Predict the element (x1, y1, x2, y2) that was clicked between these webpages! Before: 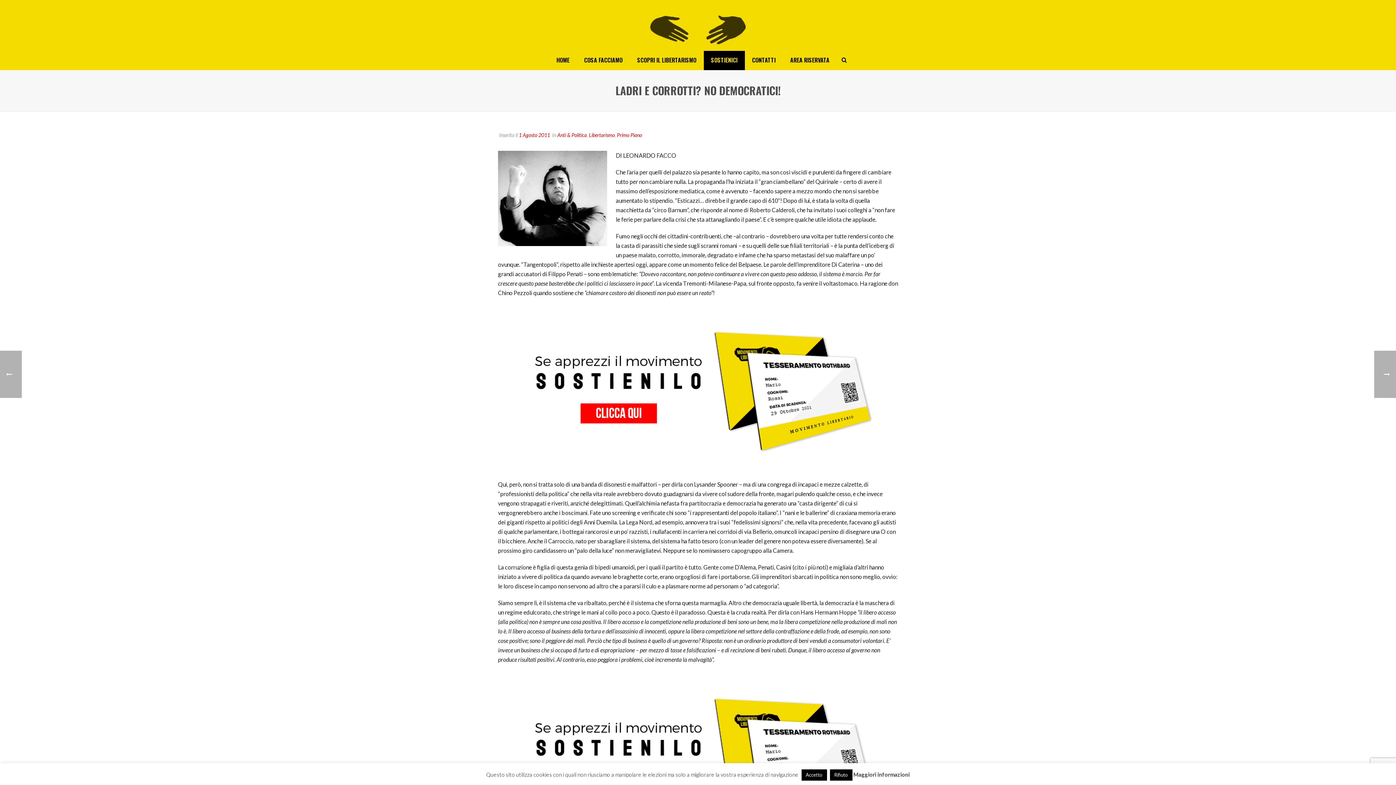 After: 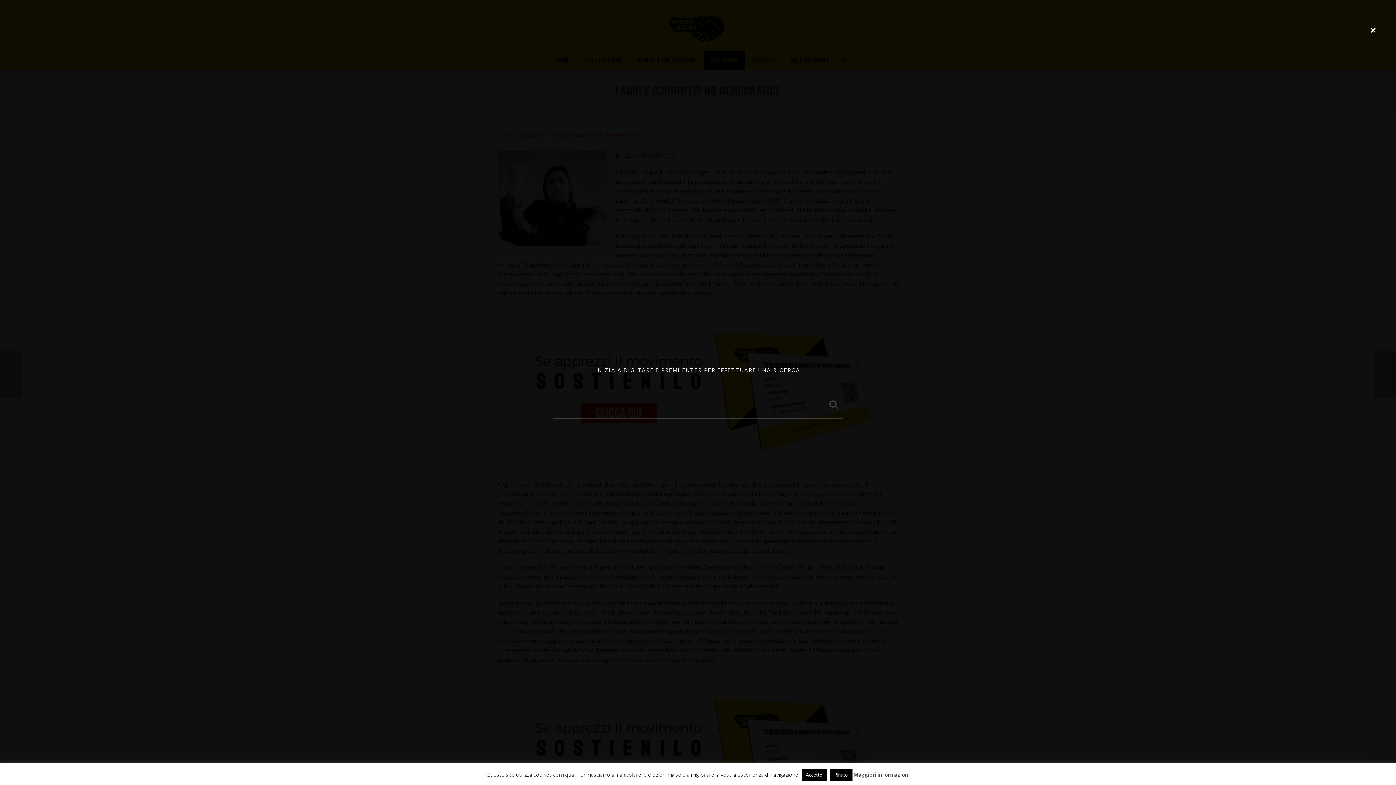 Action: bbox: (841, 50, 847, 69)